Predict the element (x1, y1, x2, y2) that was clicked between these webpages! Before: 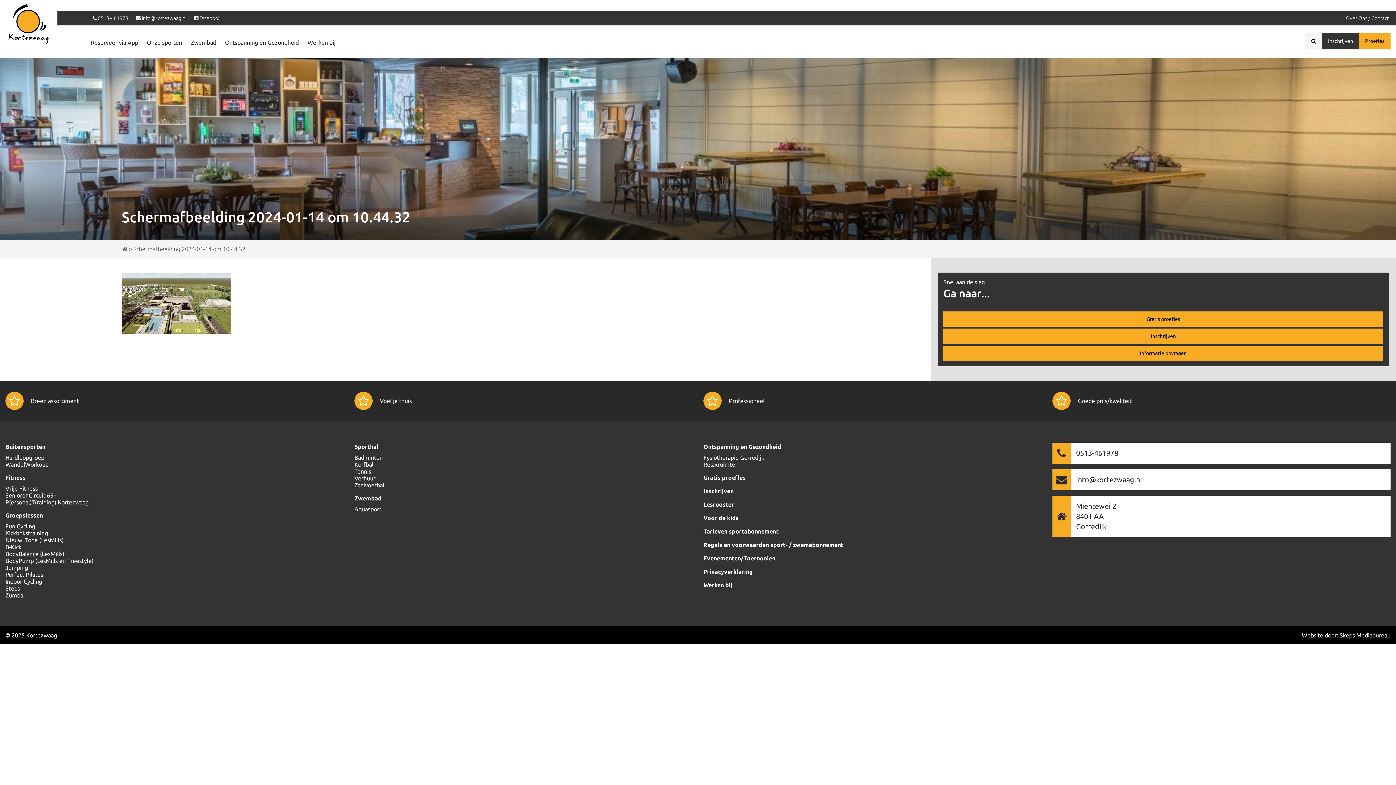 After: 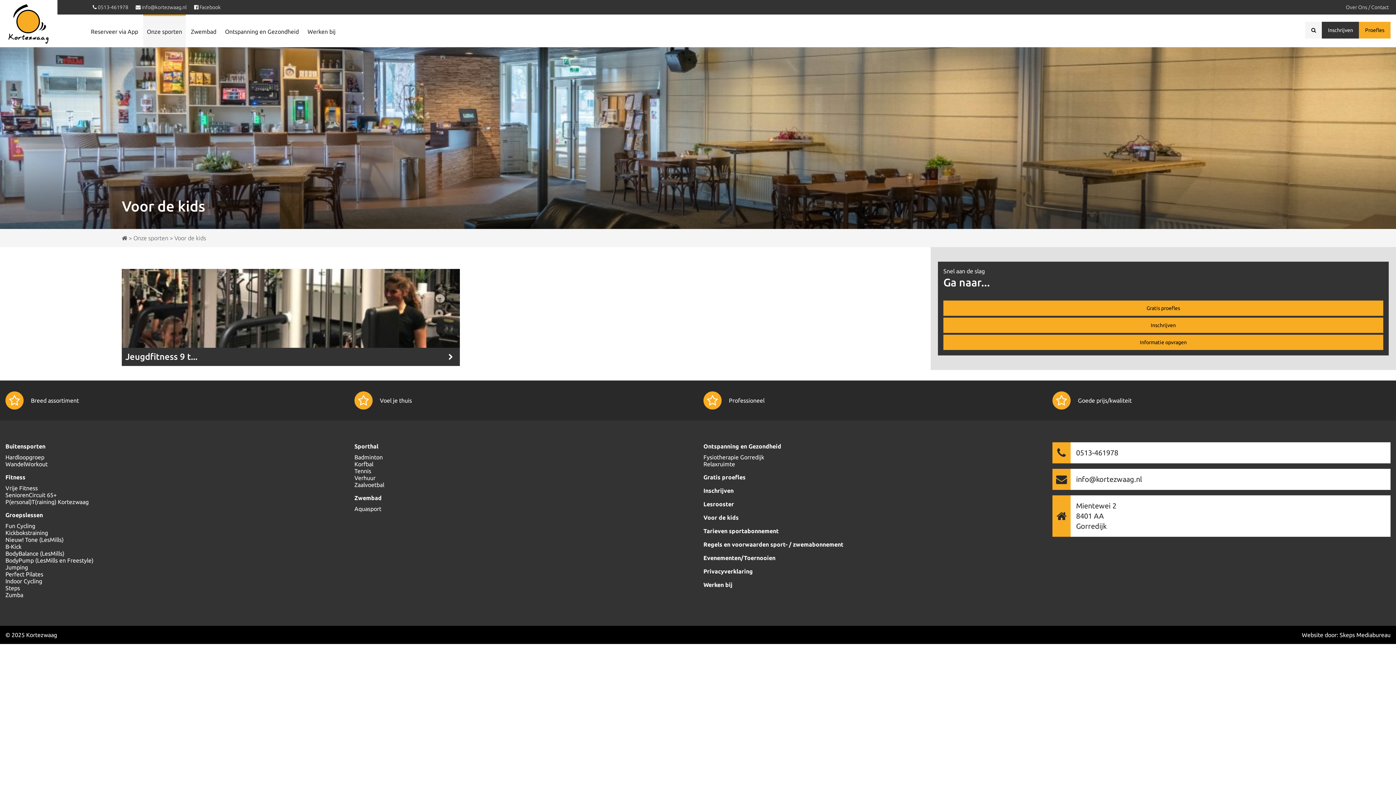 Action: label: Voor de kids bbox: (703, 514, 1041, 522)